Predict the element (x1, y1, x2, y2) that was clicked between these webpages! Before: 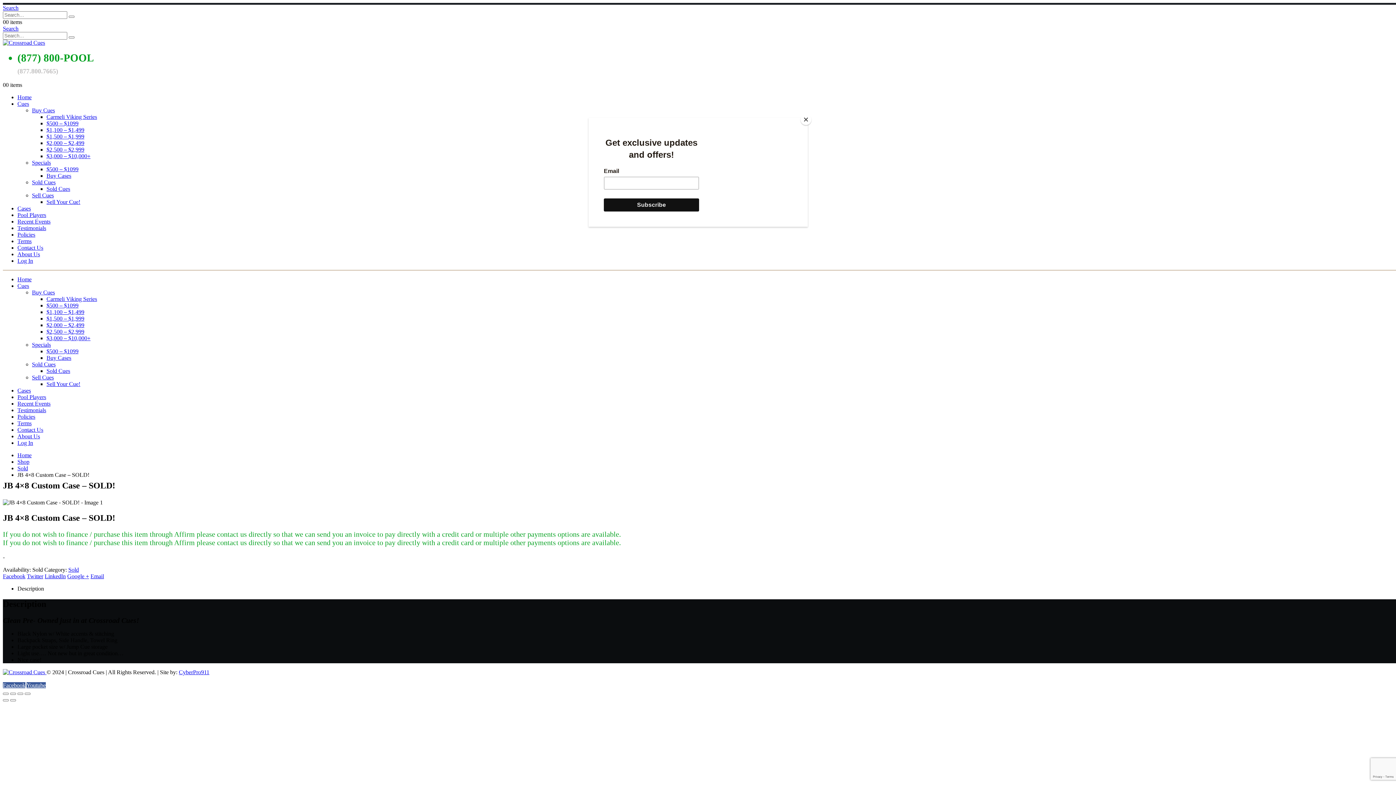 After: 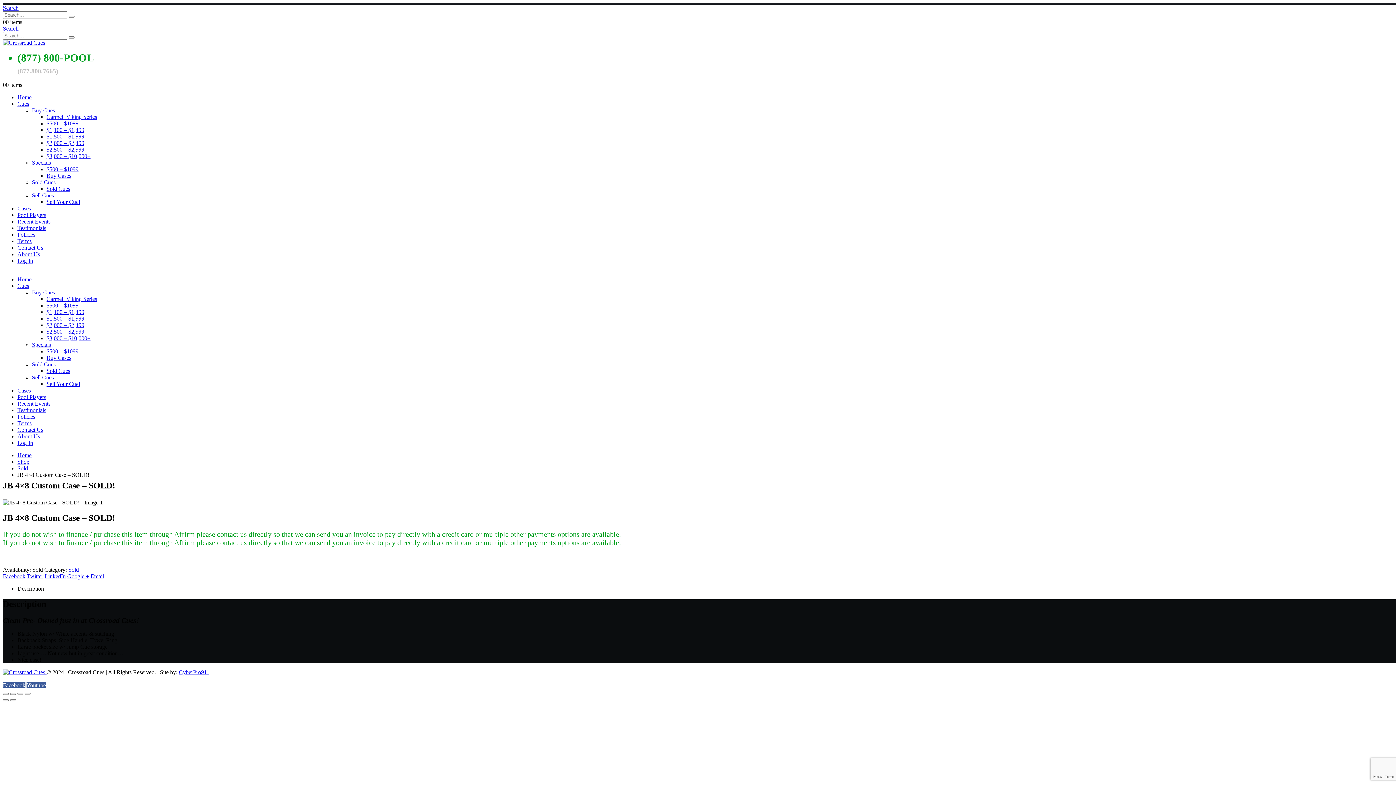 Action: label: Close bbox: (800, 114, 811, 125)